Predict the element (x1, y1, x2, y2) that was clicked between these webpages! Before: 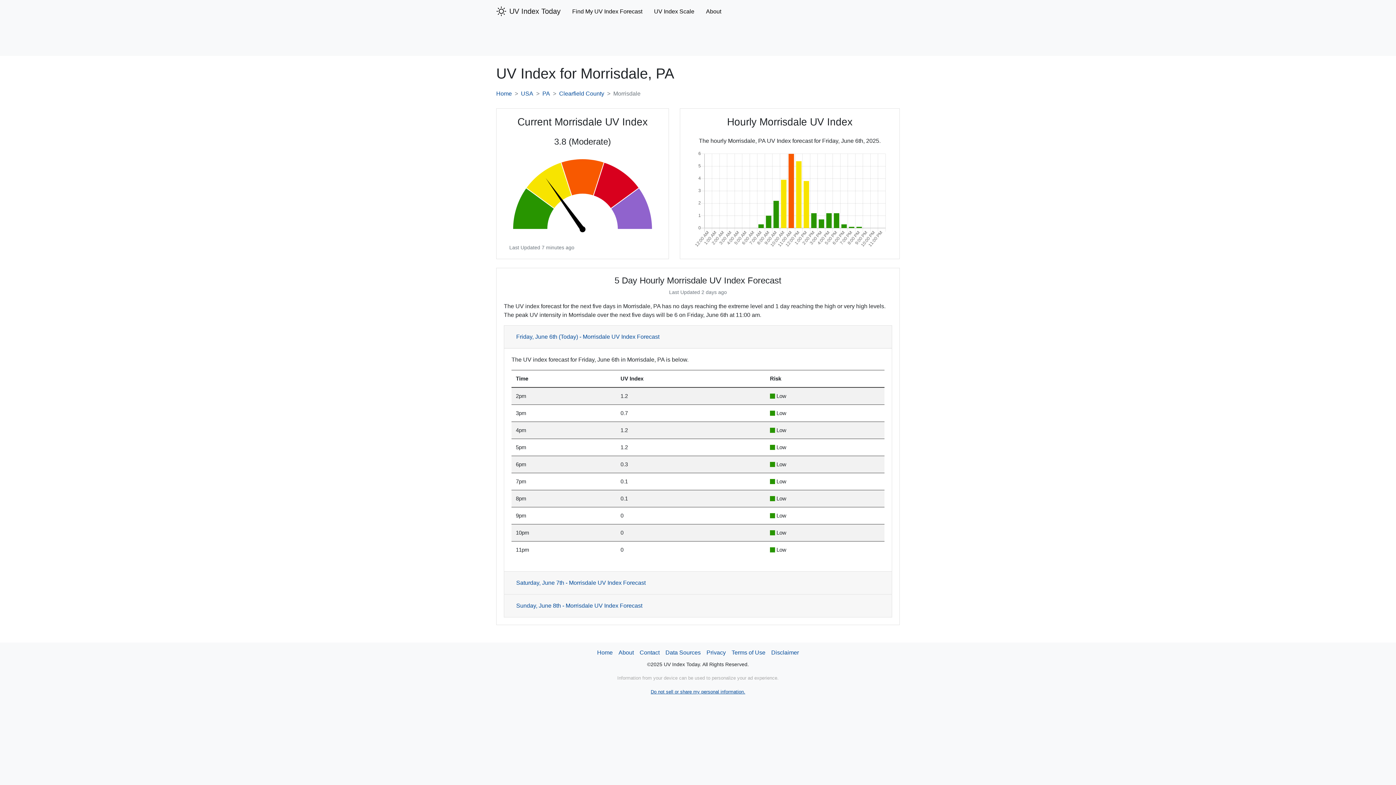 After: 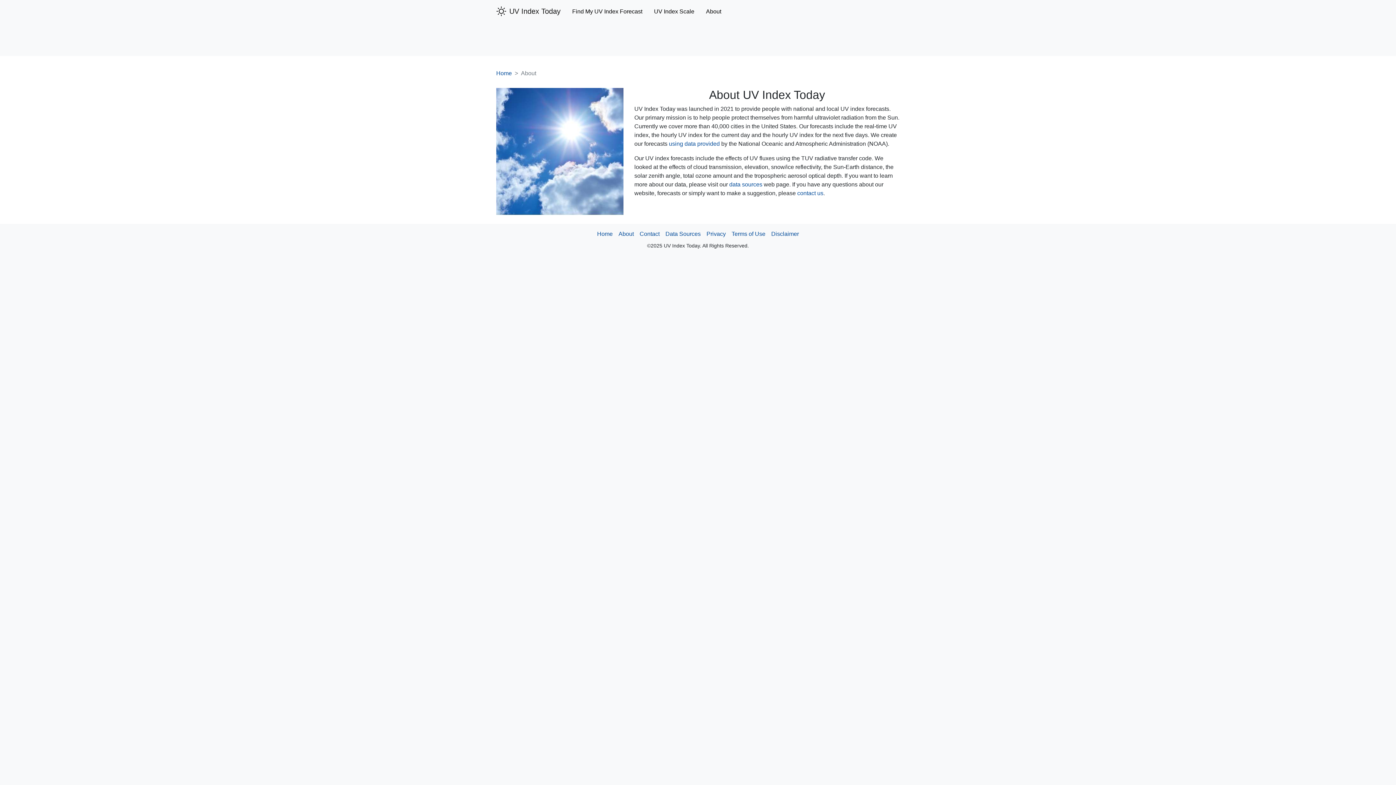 Action: bbox: (700, 4, 727, 18) label: About